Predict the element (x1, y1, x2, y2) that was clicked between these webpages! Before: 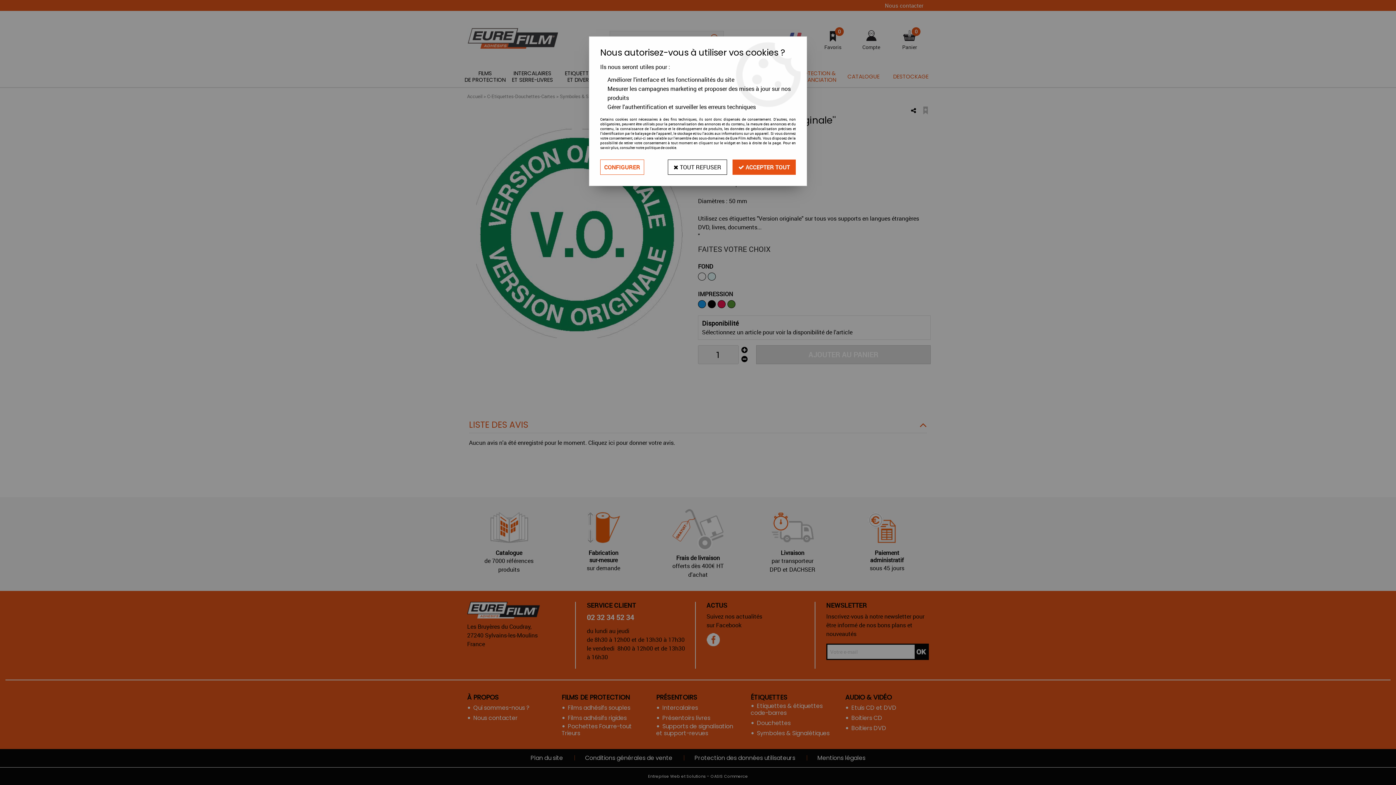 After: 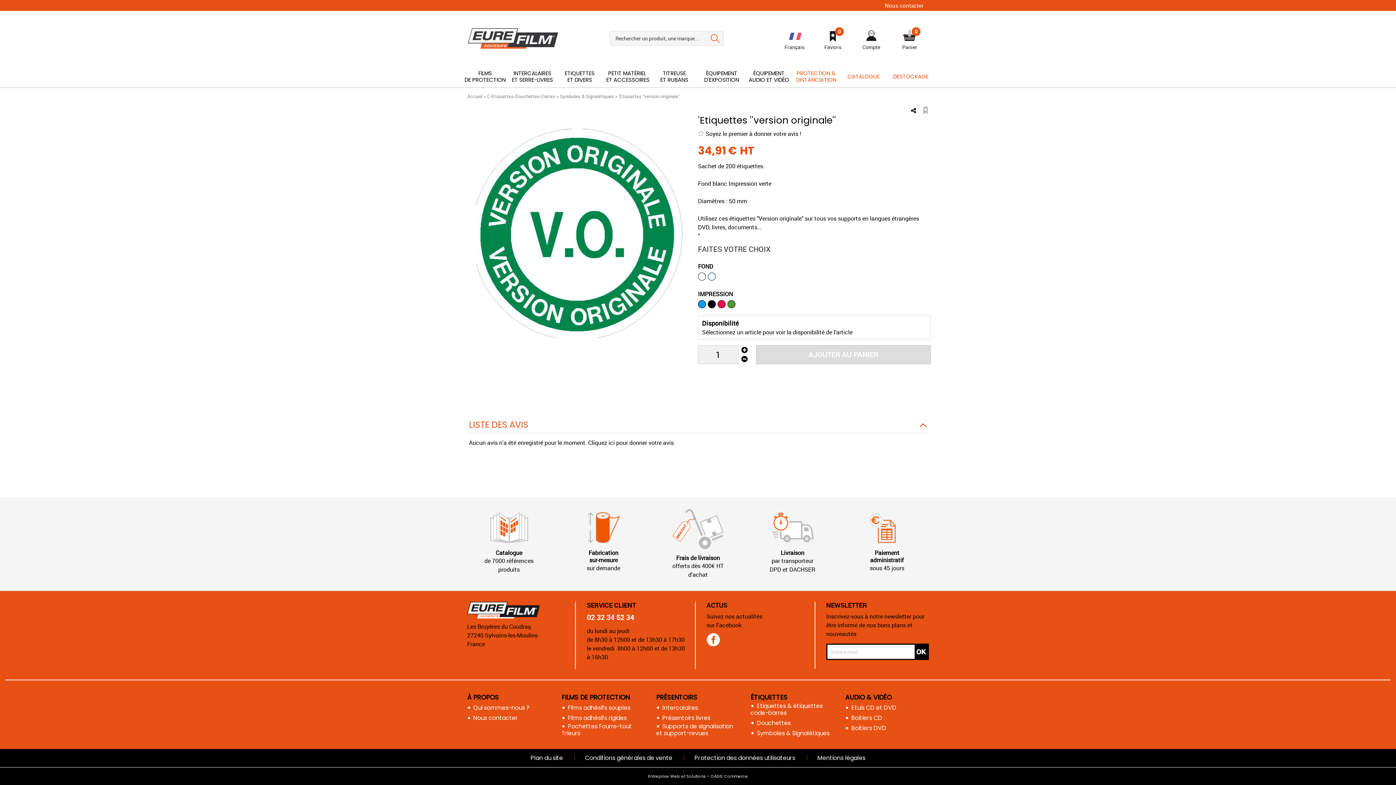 Action: bbox: (668, 159, 727, 174) label:  TOUT REFUSER